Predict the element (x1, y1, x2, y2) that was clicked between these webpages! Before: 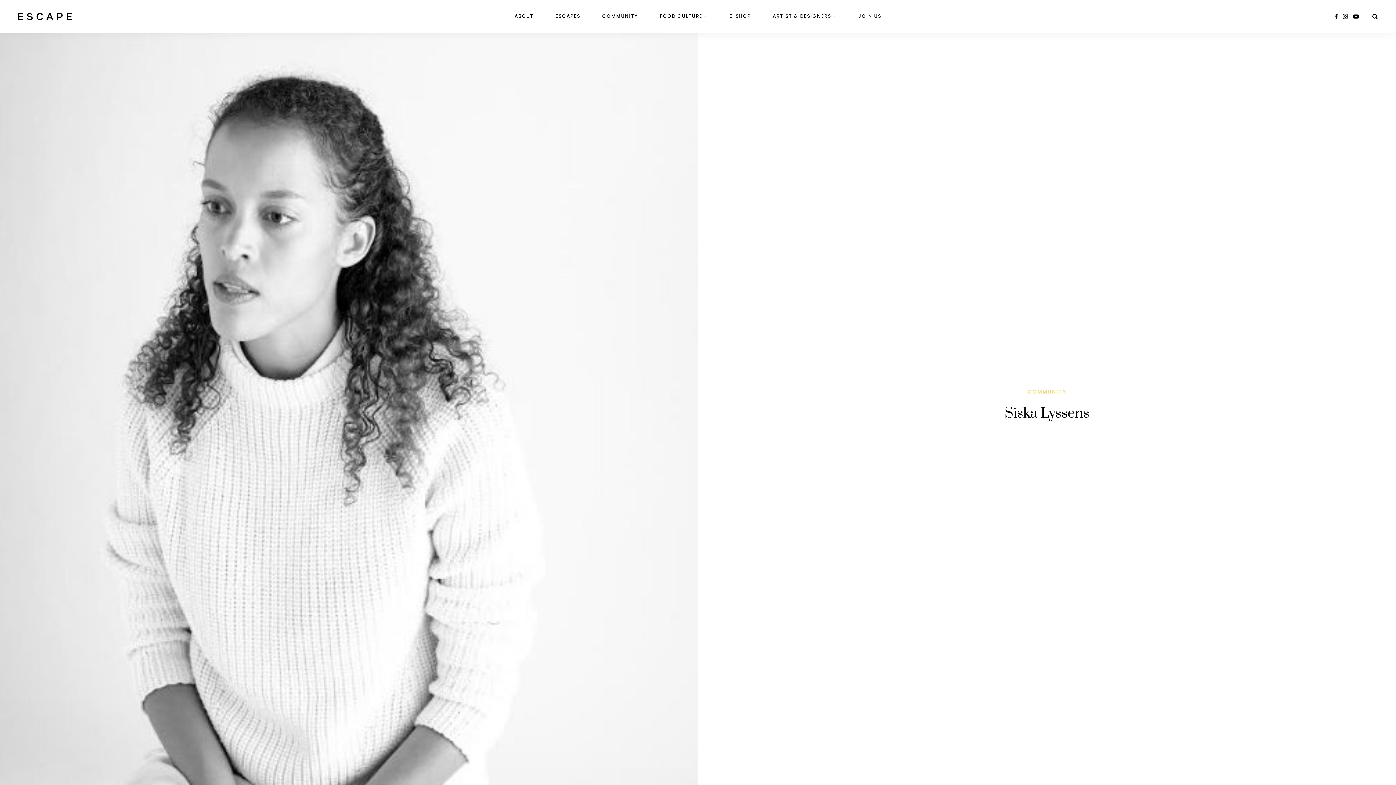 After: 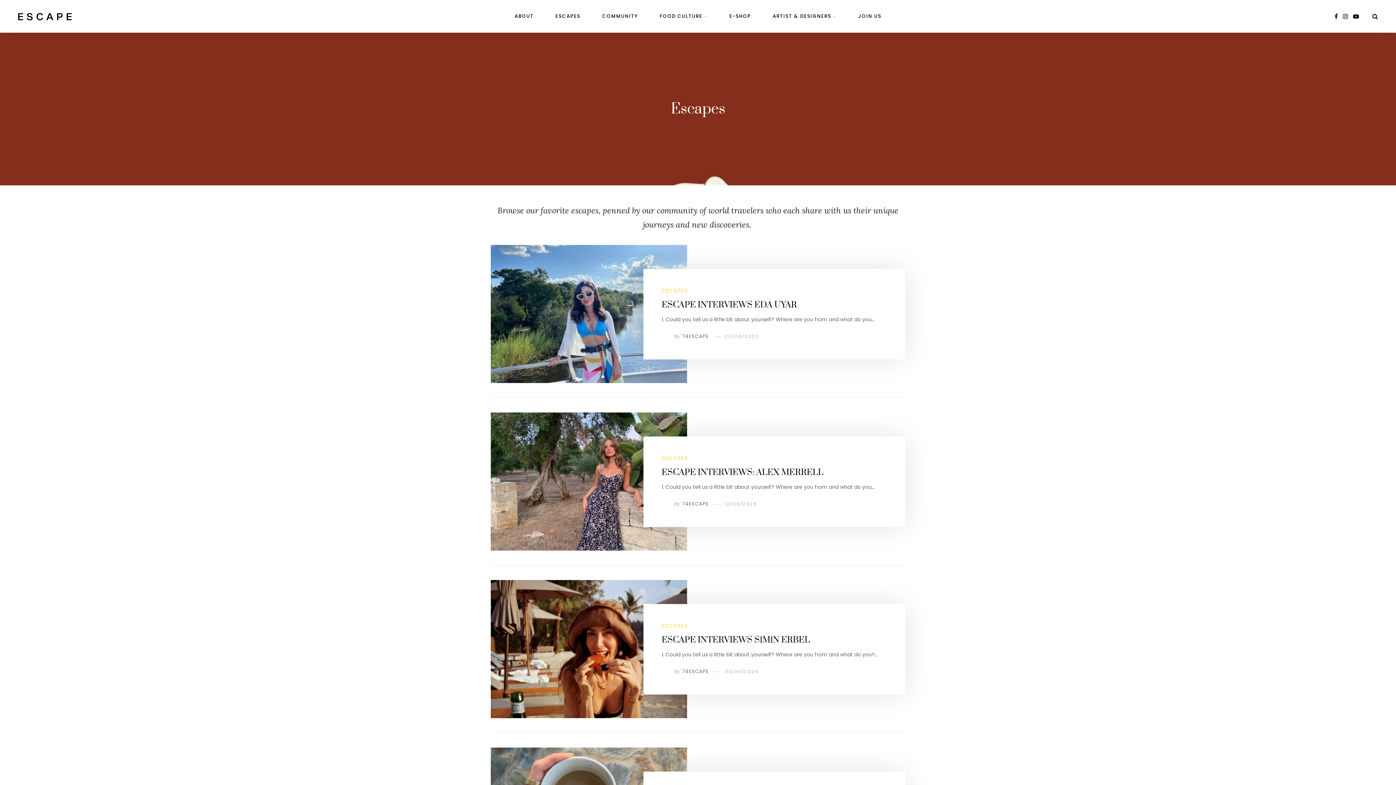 Action: label: ESCAPES bbox: (555, 0, 580, 32)